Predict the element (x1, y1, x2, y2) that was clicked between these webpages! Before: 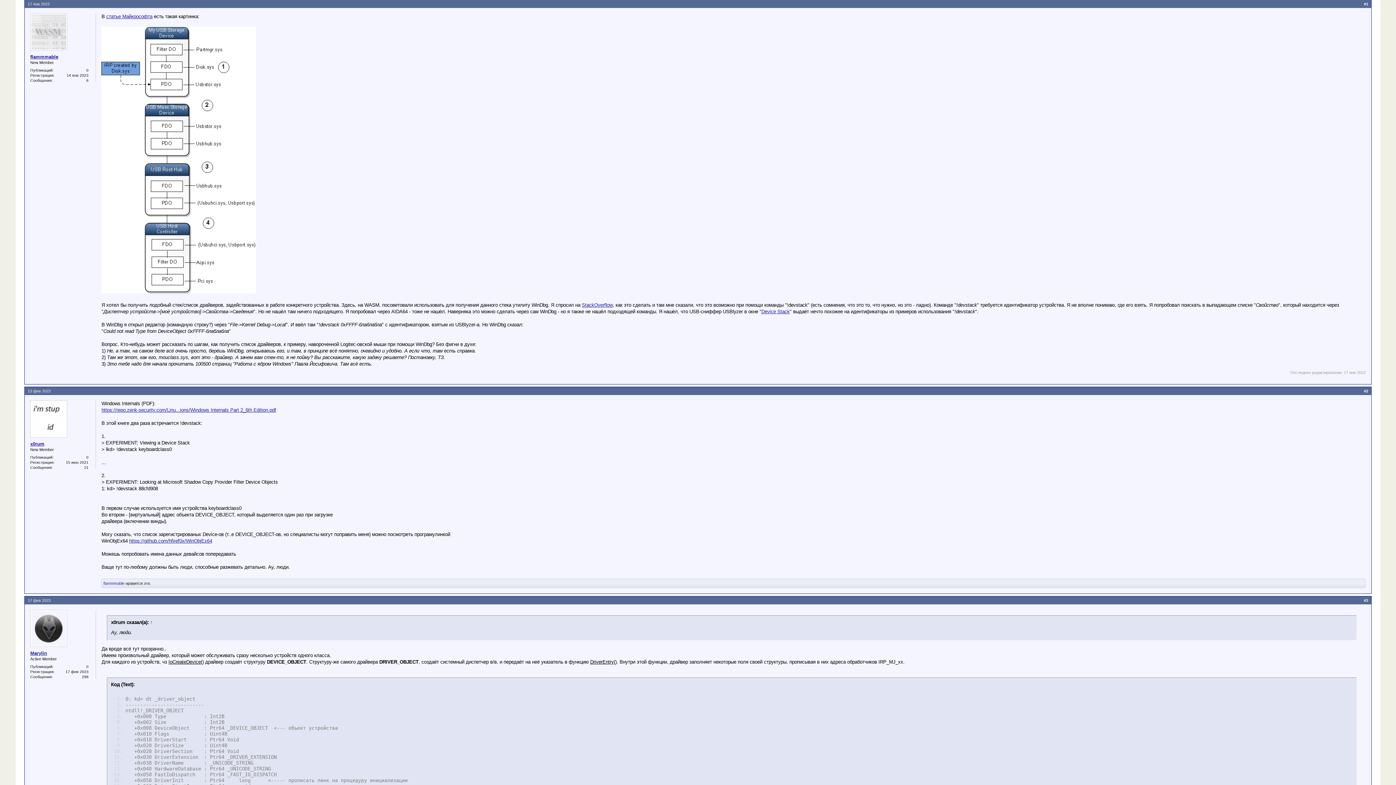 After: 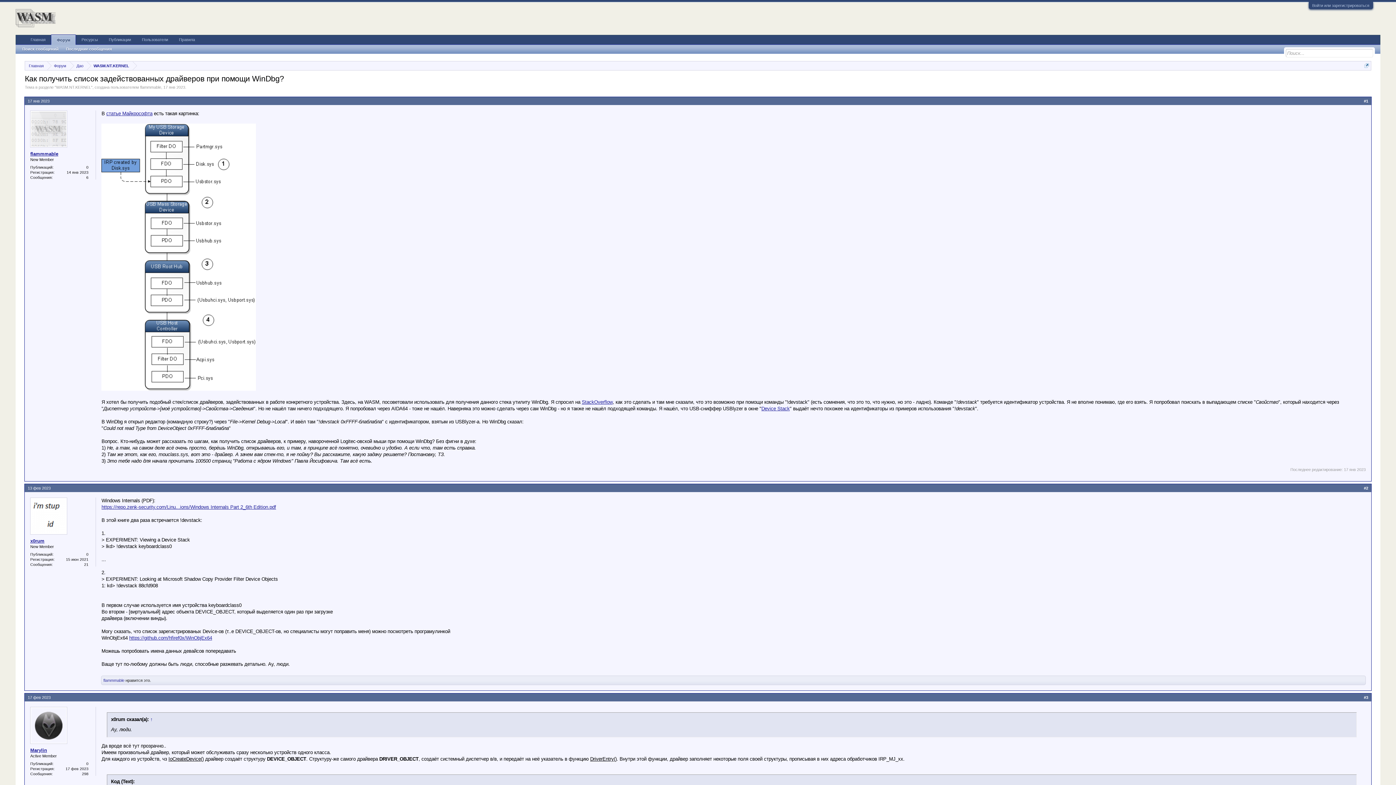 Action: bbox: (27, 1, 49, 6) label: 17 янв 2023